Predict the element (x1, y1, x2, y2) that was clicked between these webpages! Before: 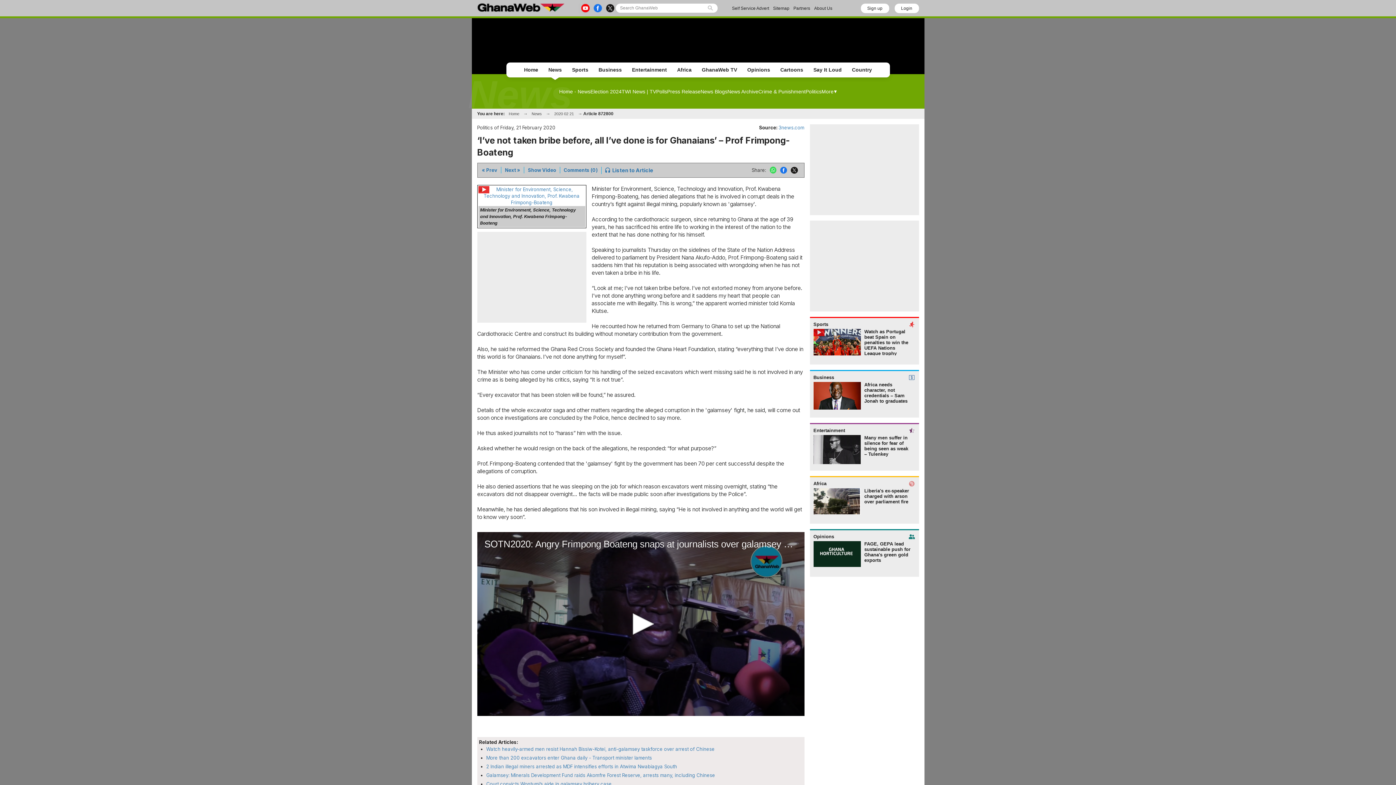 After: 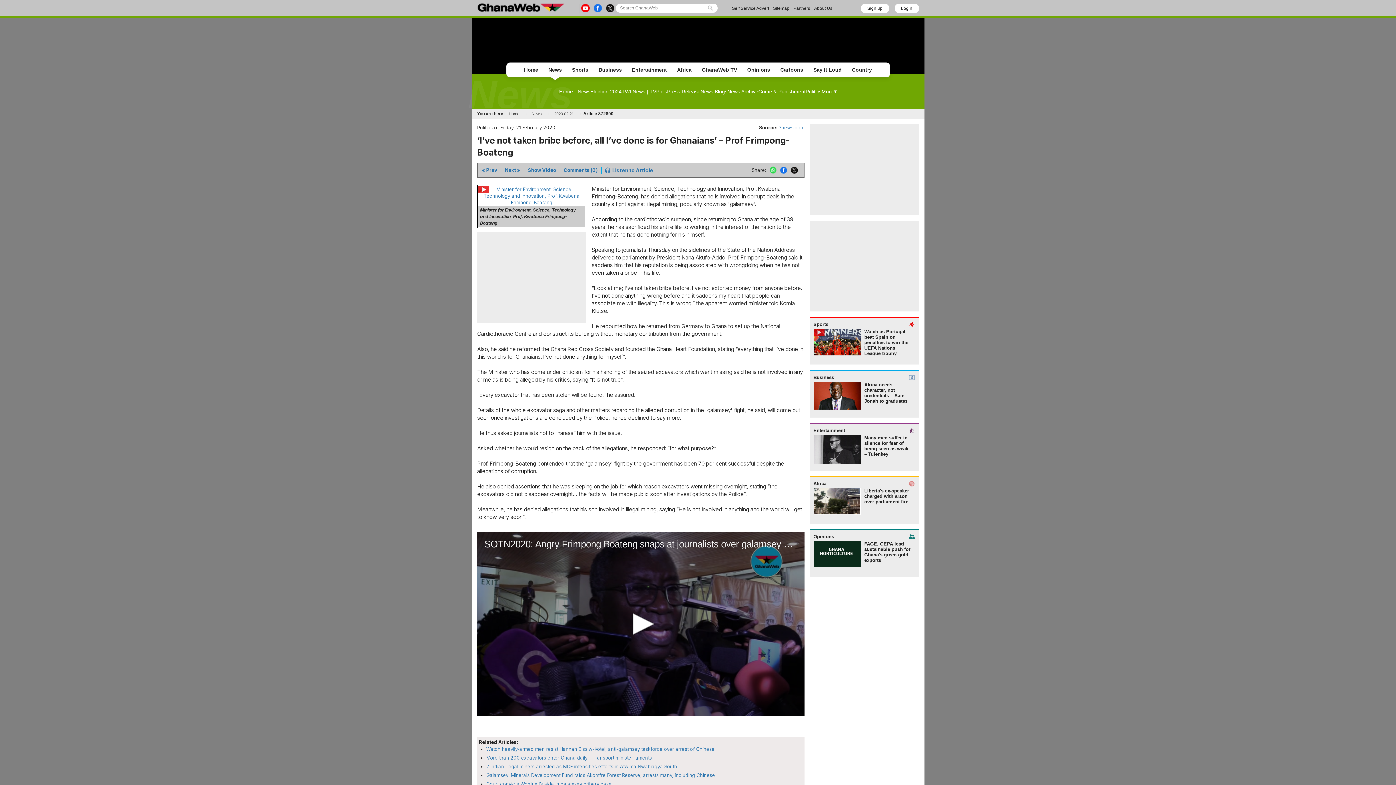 Action: bbox: (791, 166, 798, 173)